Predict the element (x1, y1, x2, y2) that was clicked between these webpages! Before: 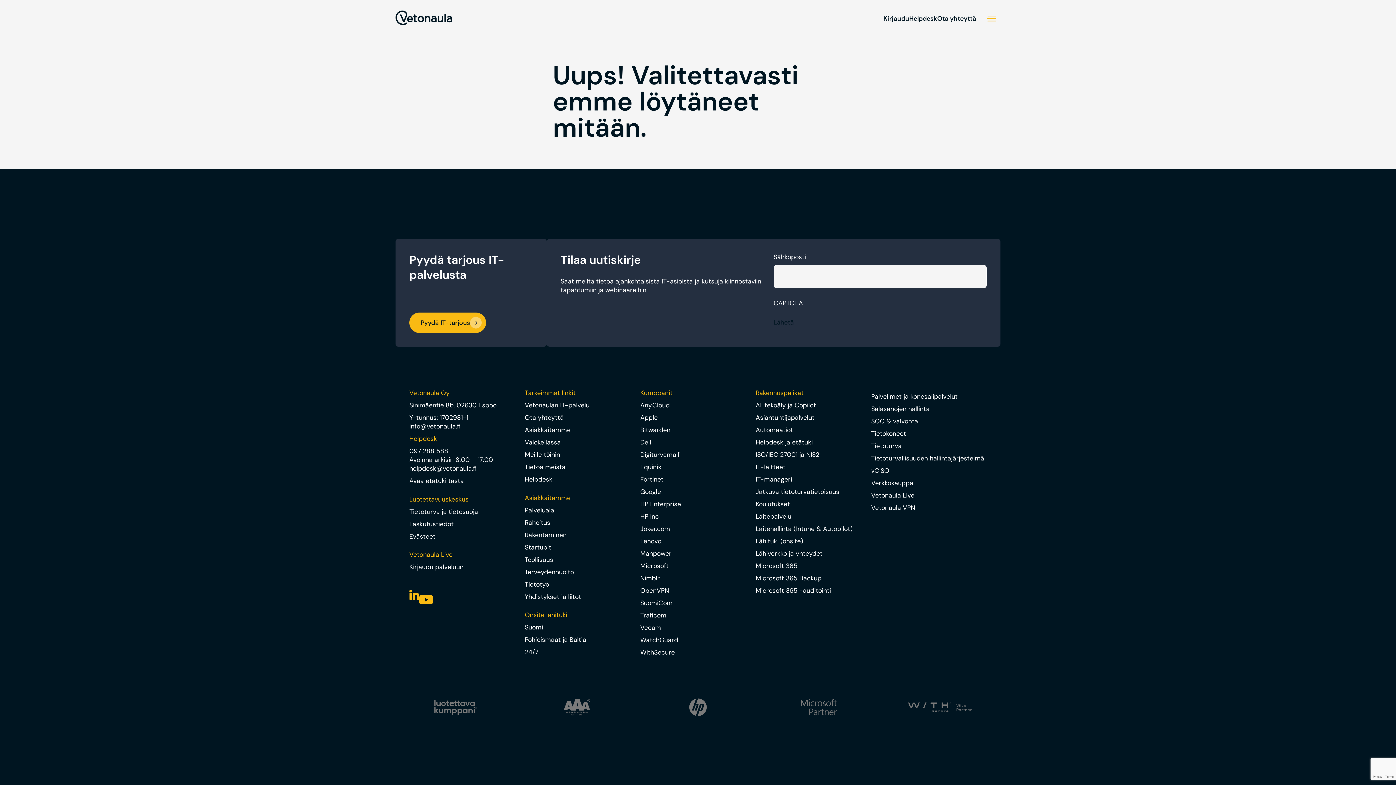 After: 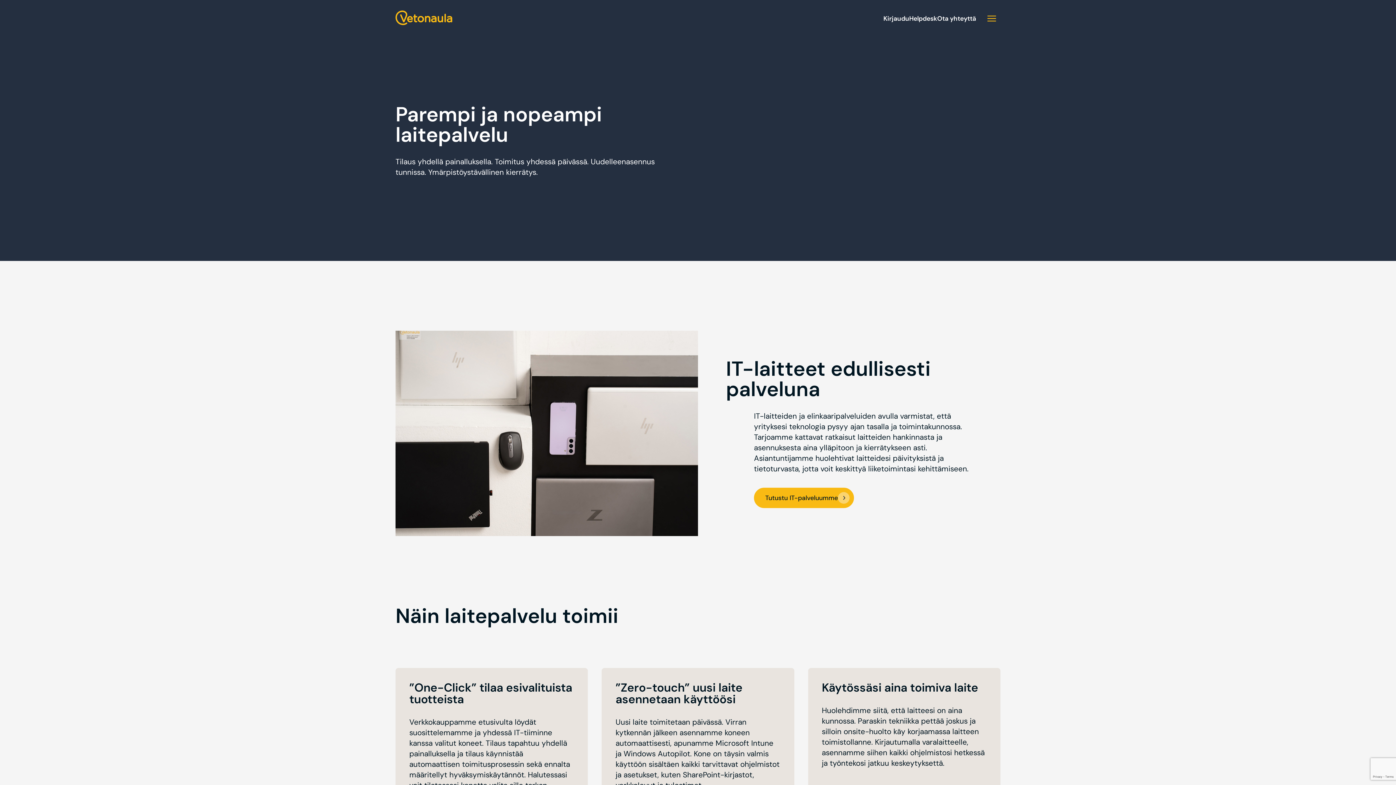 Action: label: IT-laitteet bbox: (755, 463, 785, 471)